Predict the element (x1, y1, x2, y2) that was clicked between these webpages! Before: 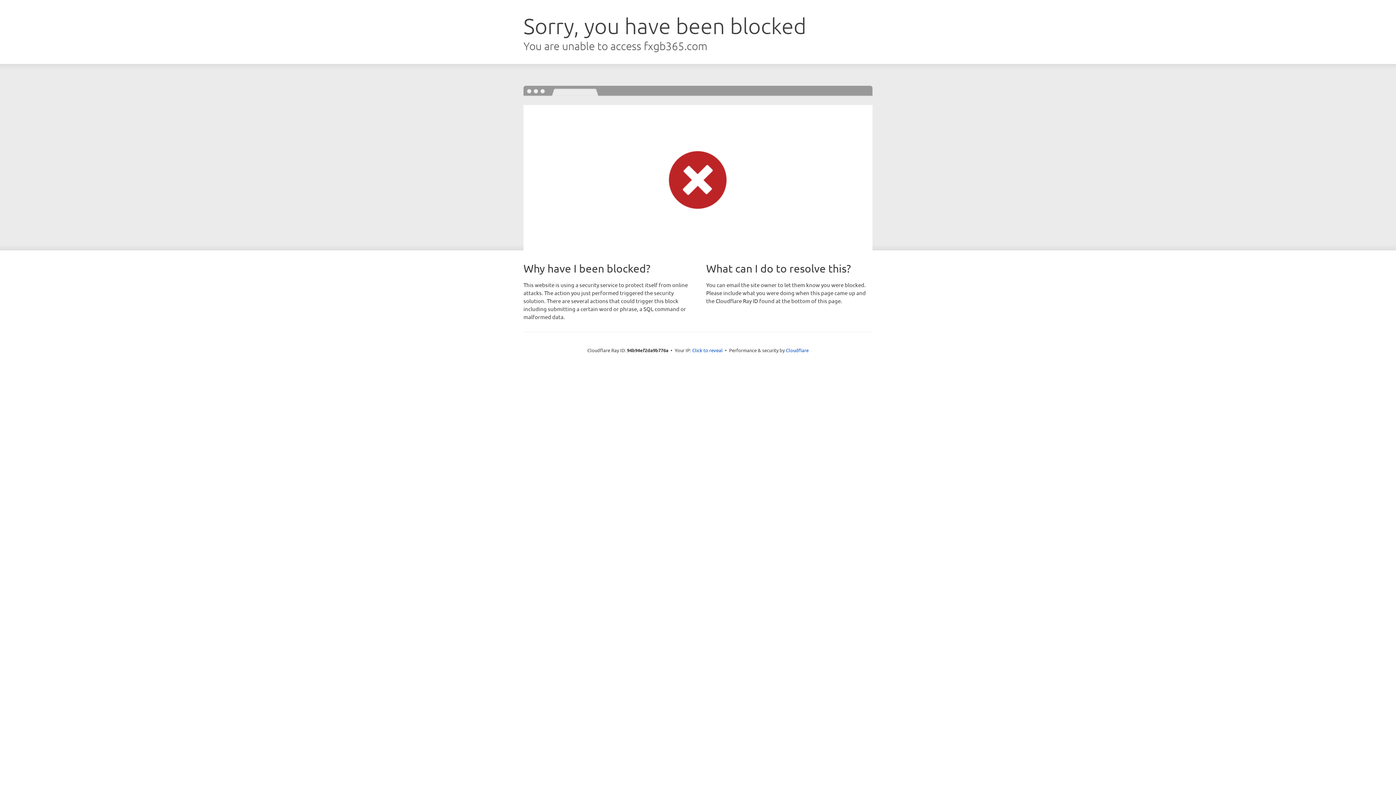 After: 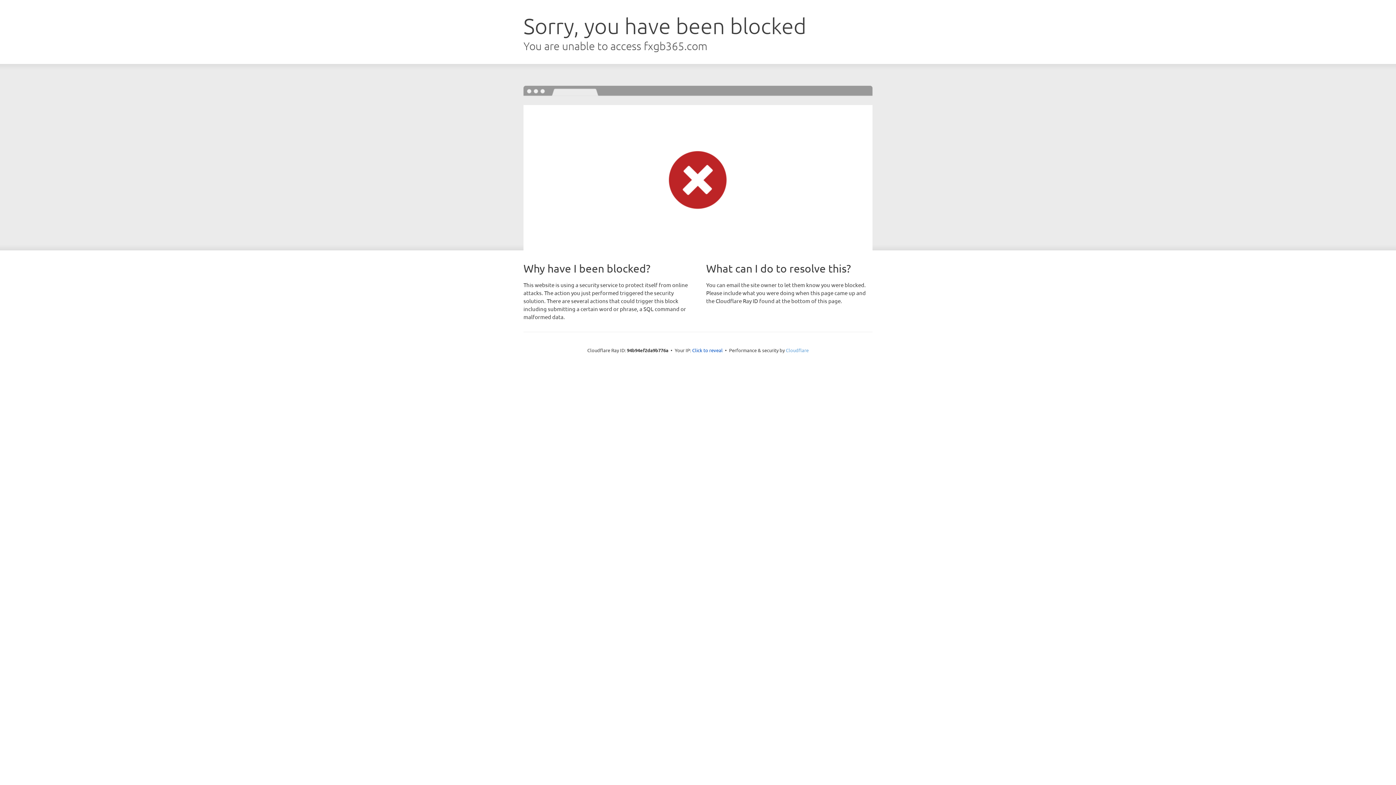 Action: label: Cloudflare bbox: (786, 347, 808, 353)